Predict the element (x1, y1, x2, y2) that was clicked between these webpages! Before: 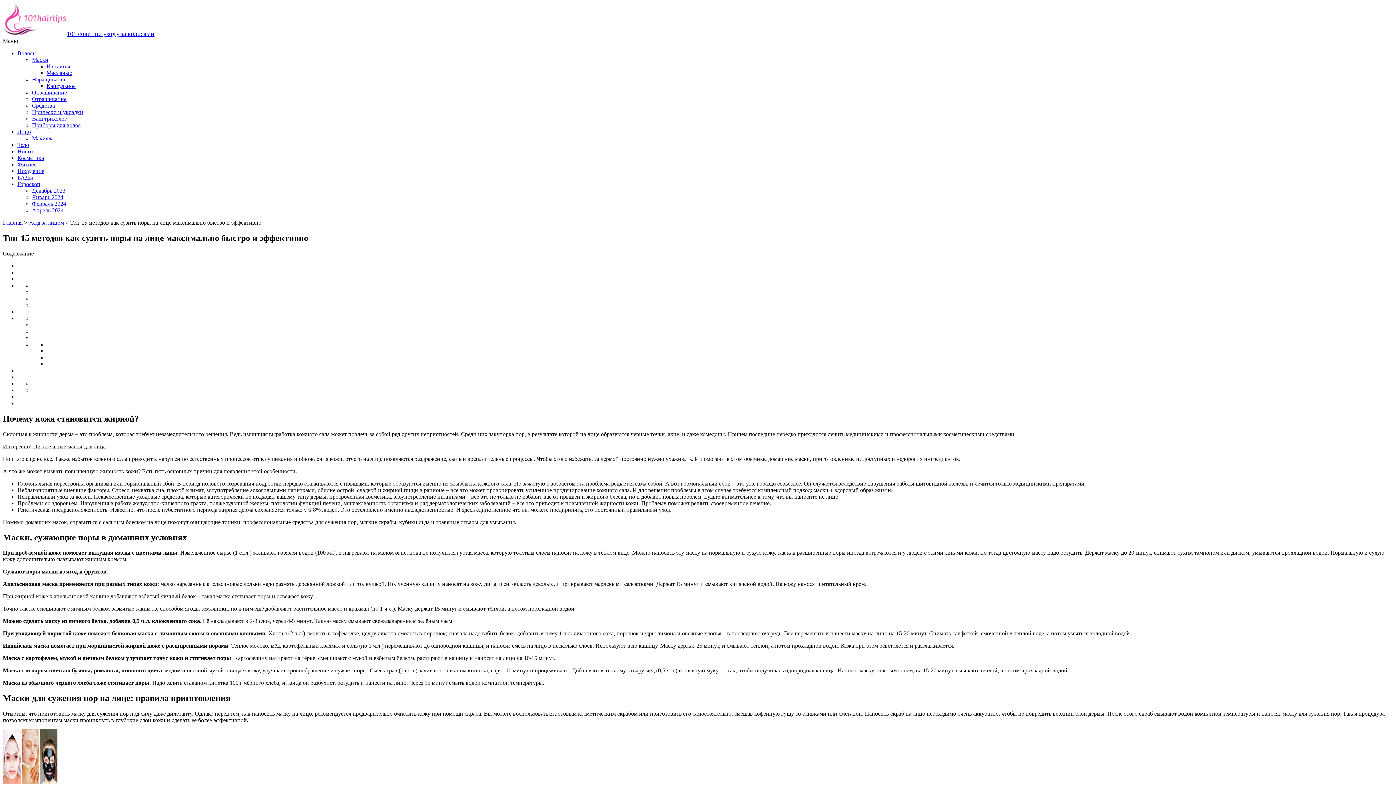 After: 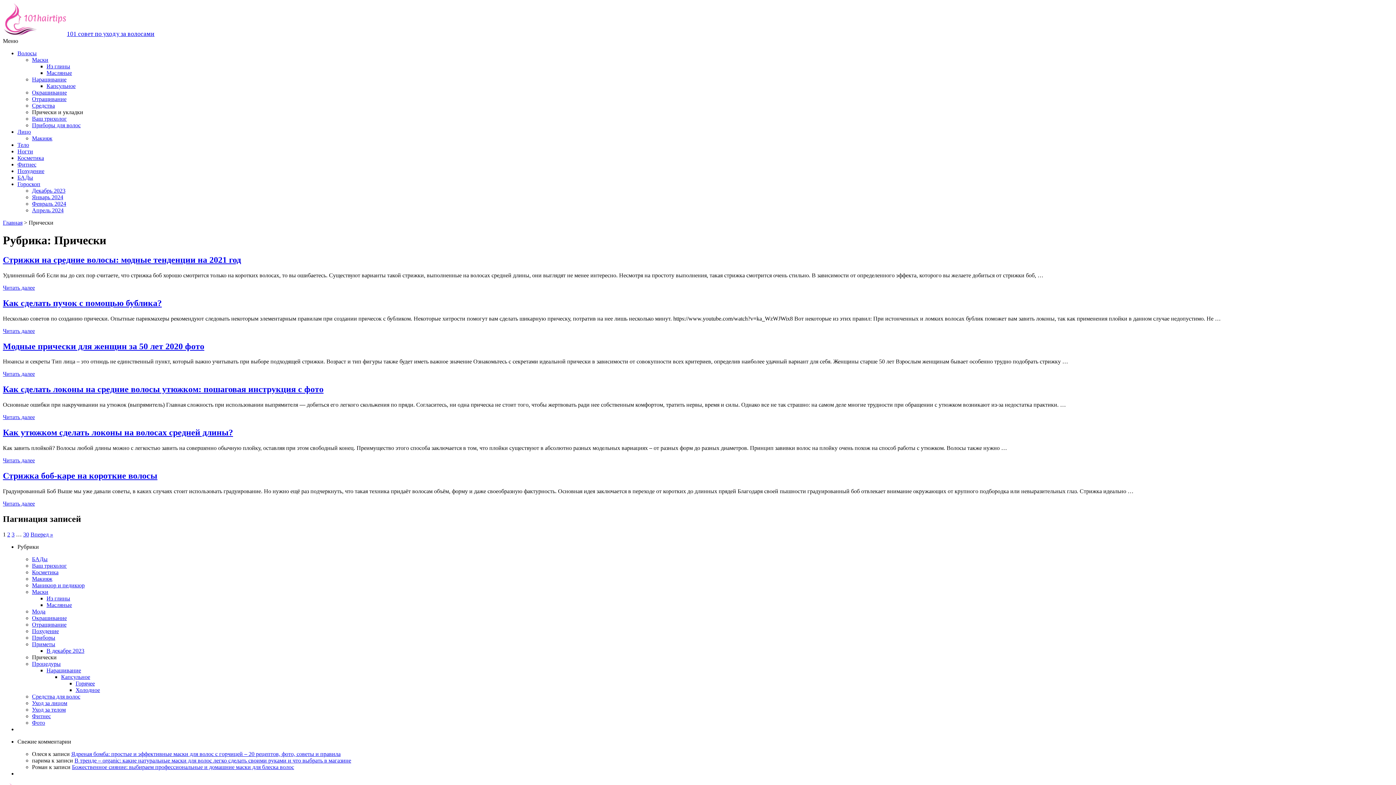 Action: bbox: (32, 109, 83, 115) label: Прически и укладки